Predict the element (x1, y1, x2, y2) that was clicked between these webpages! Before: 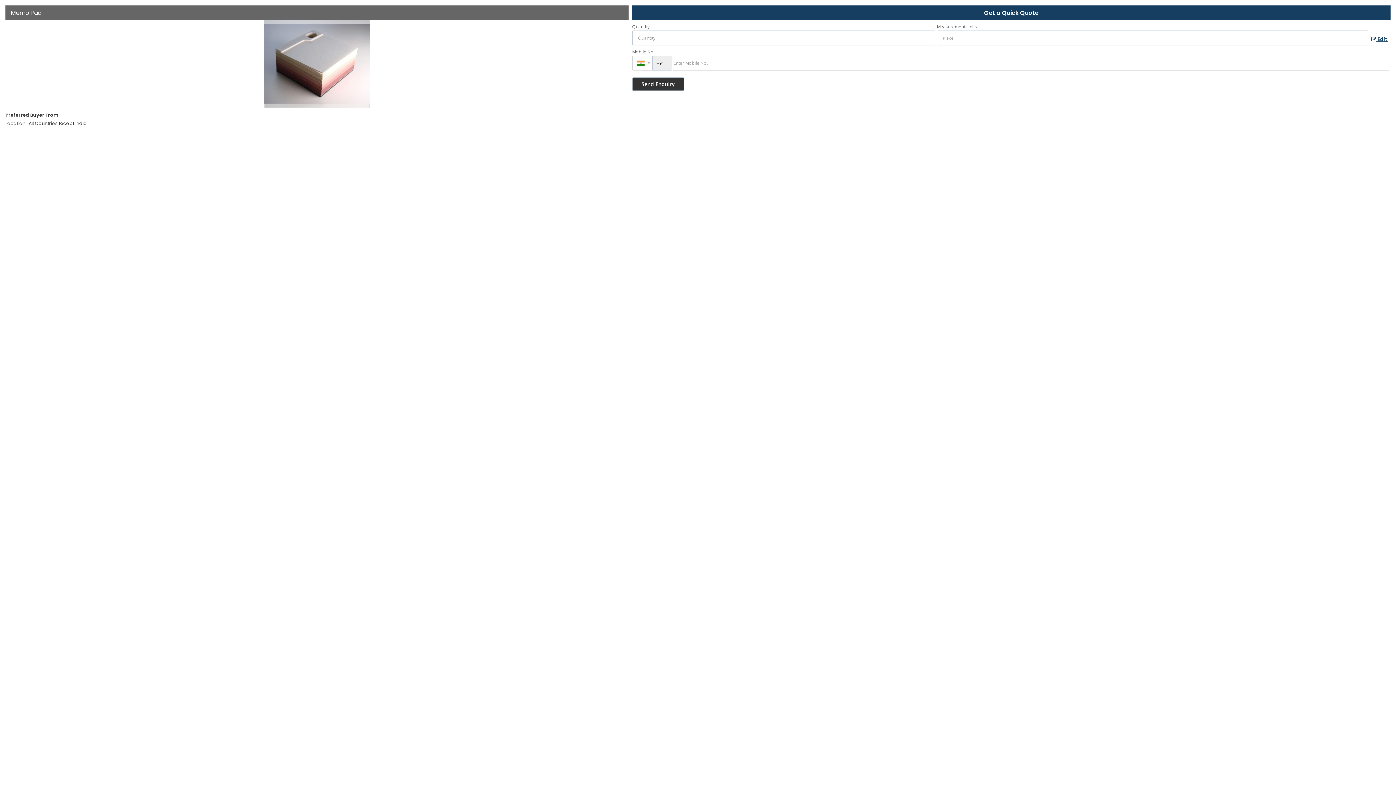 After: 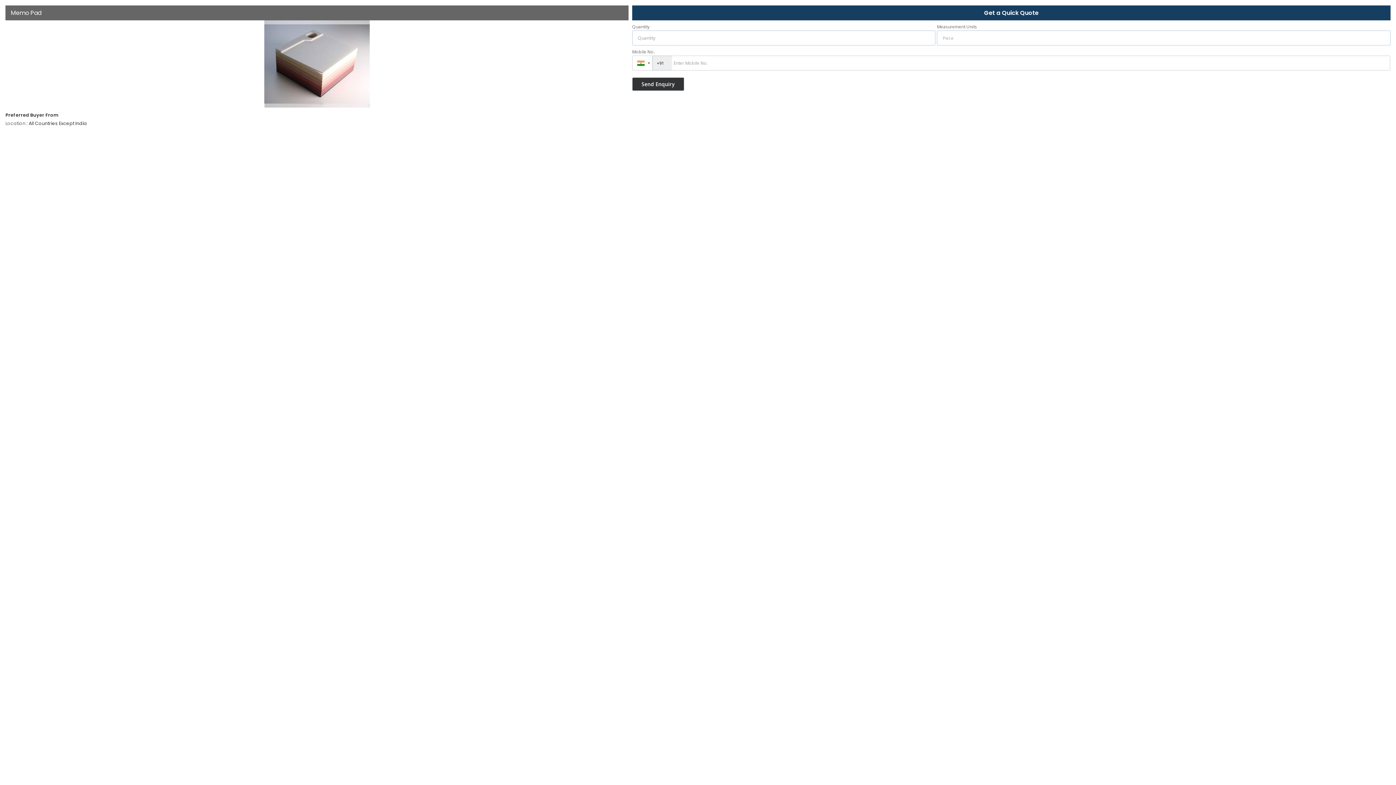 Action: bbox: (1368, 33, 1390, 44) label:  Edit